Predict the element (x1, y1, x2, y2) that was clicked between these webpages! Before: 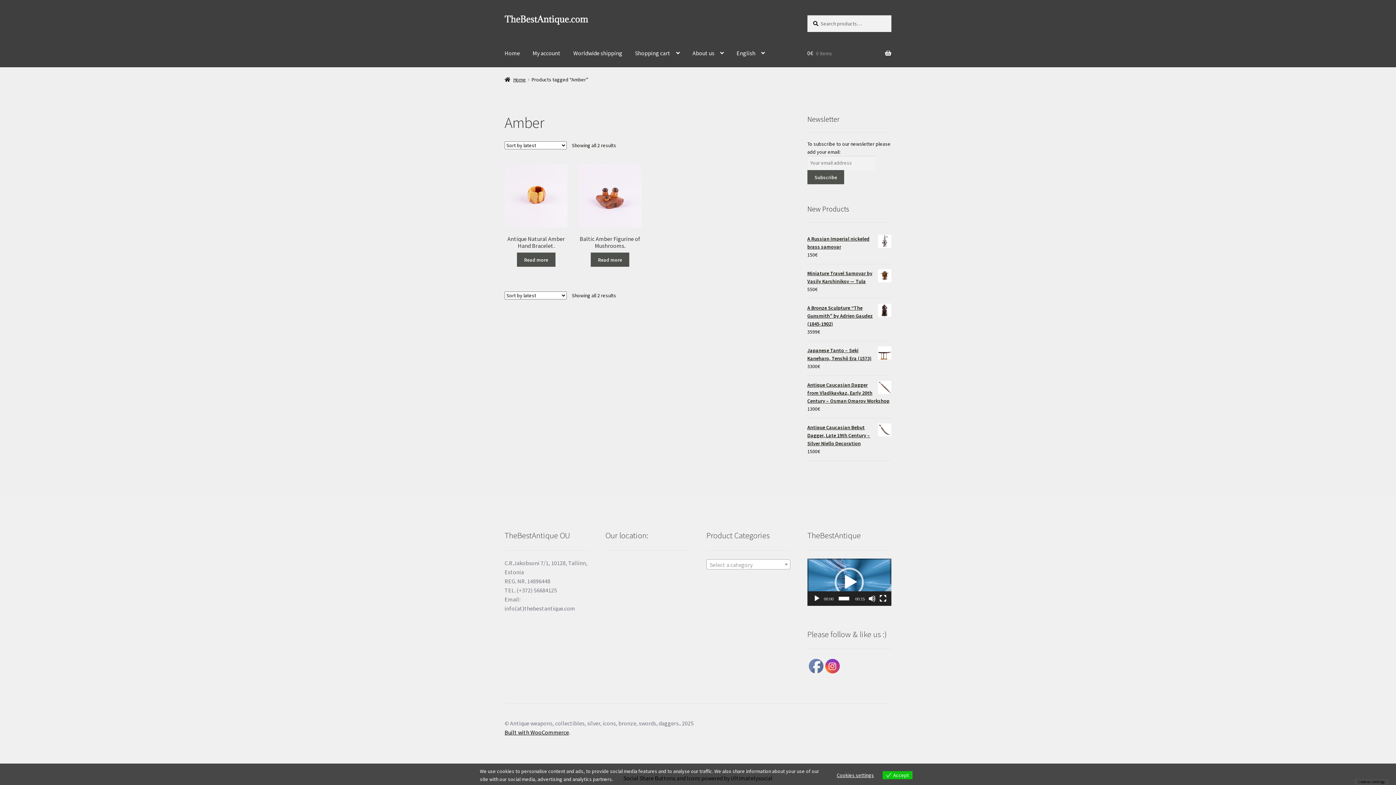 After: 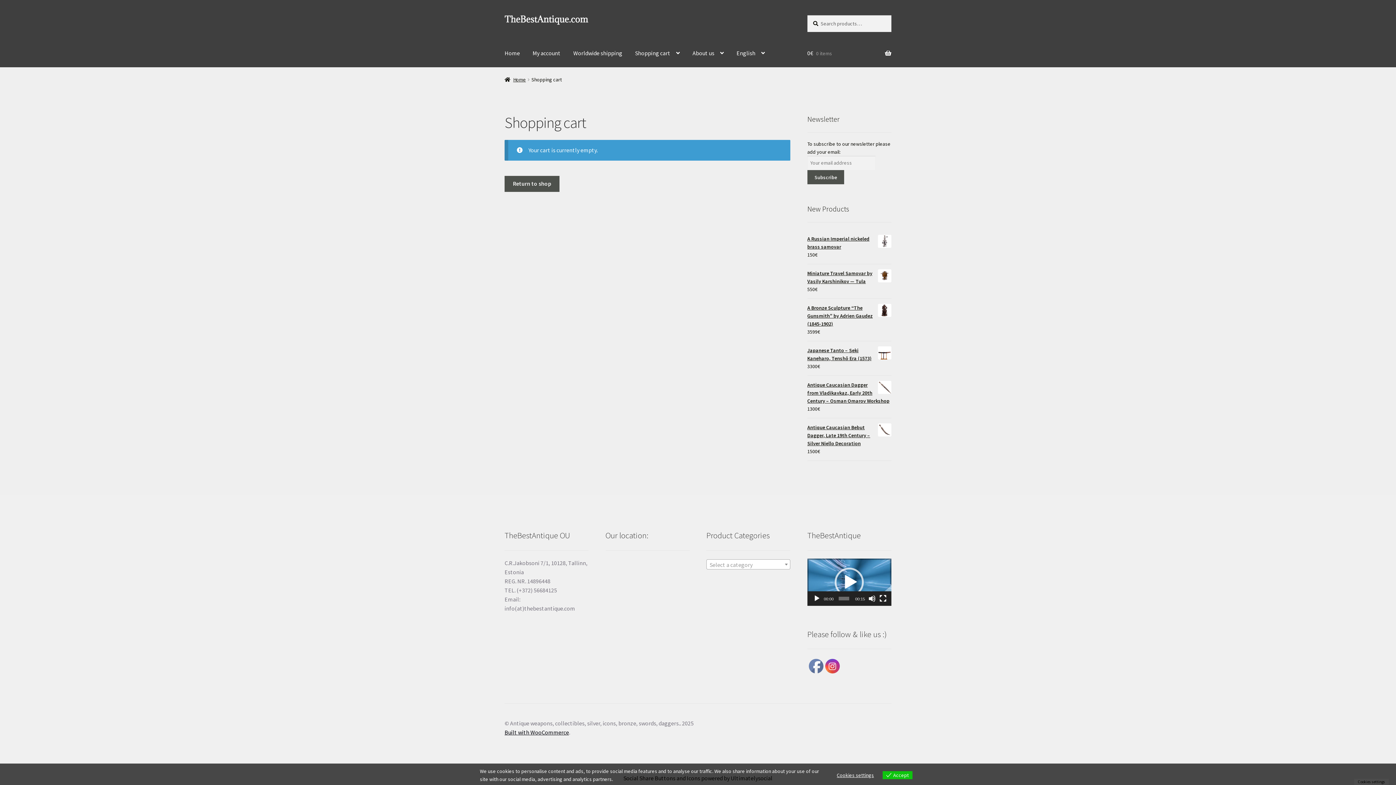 Action: label: 0€ 0 items bbox: (807, 39, 891, 67)